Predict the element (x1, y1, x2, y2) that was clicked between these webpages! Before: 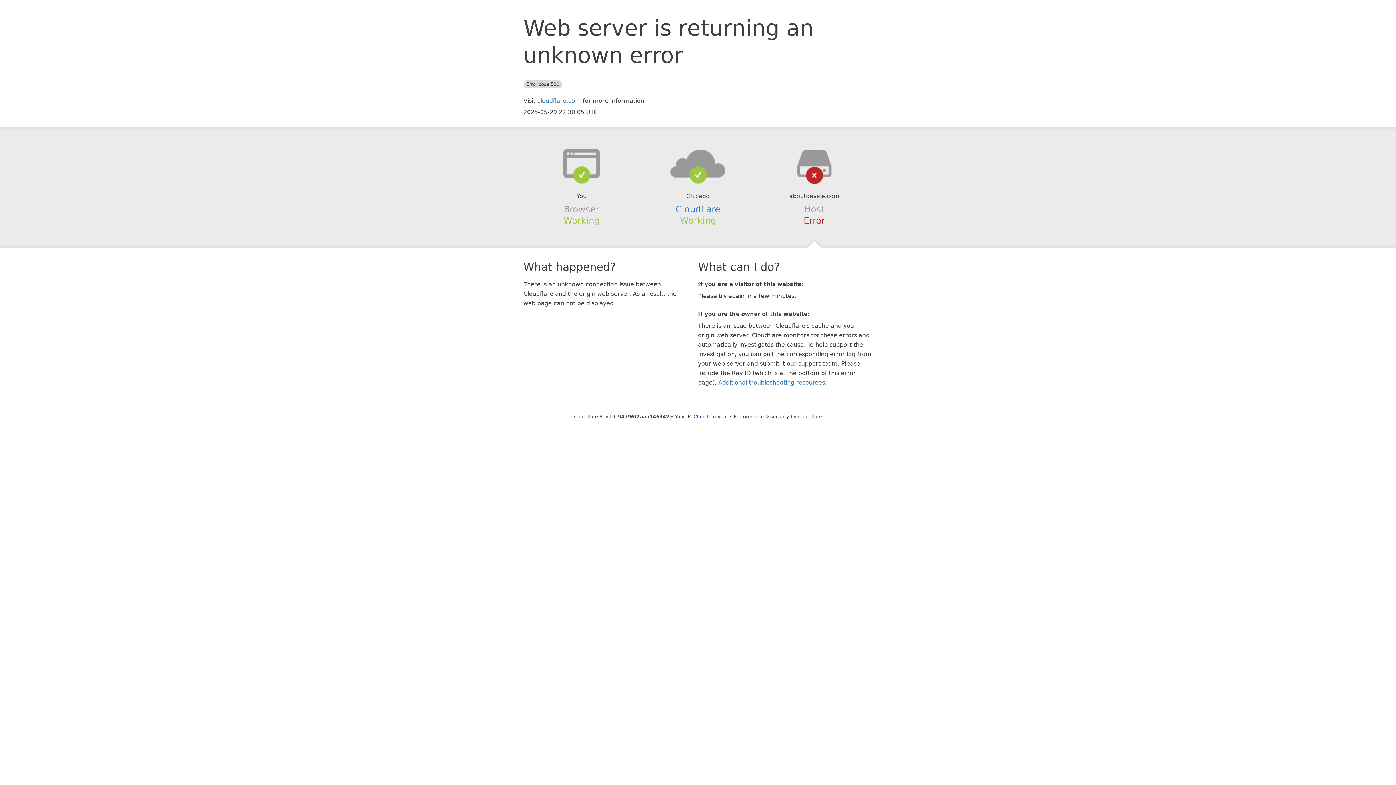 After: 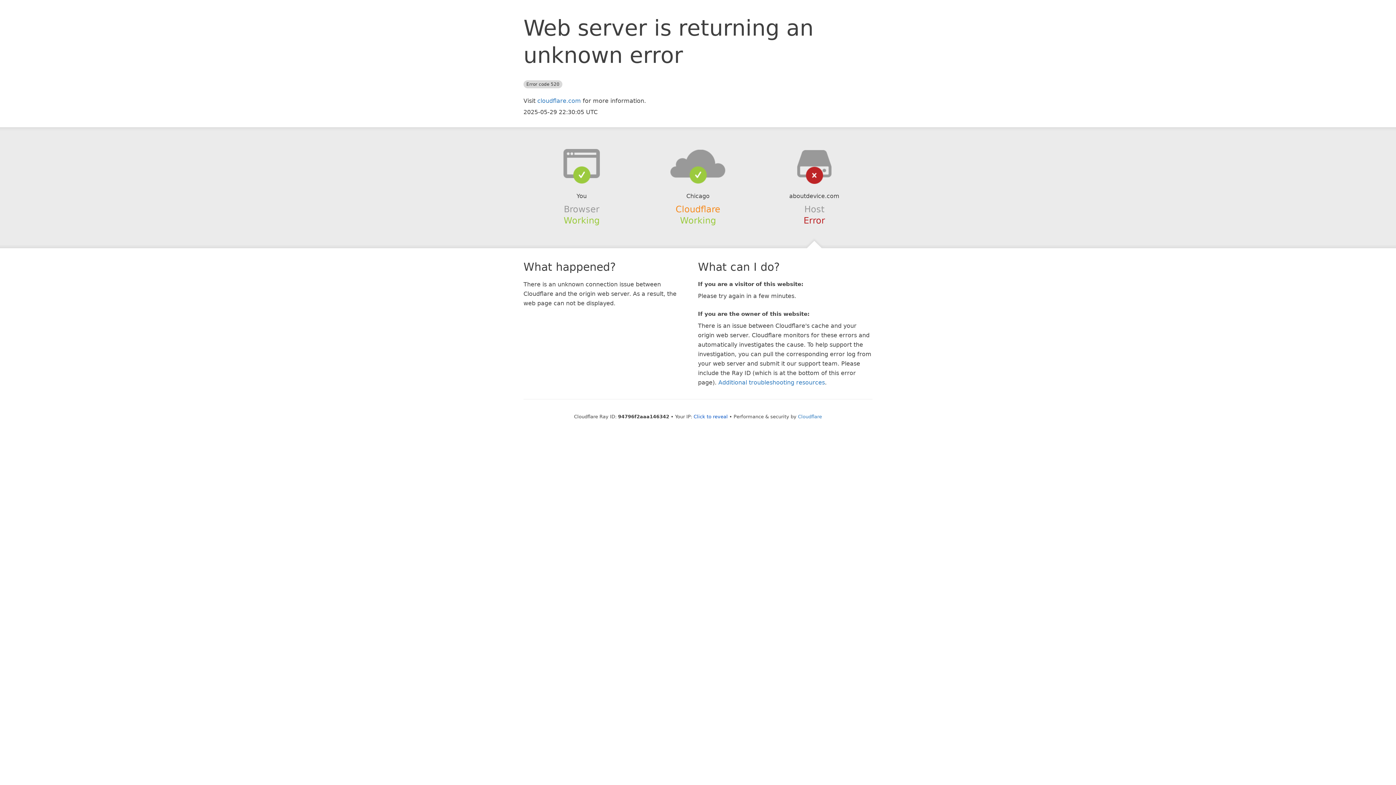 Action: bbox: (675, 204, 720, 214) label: Cloudflare